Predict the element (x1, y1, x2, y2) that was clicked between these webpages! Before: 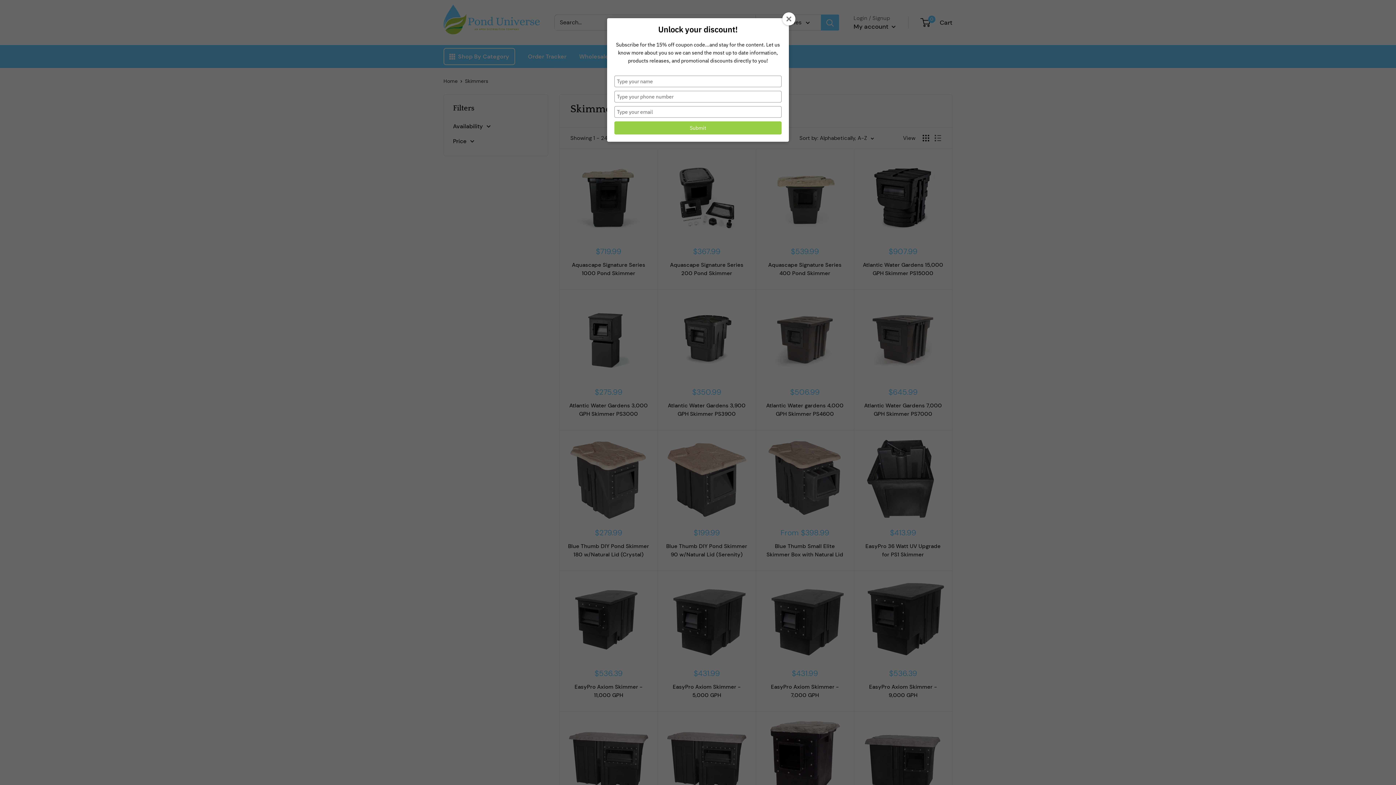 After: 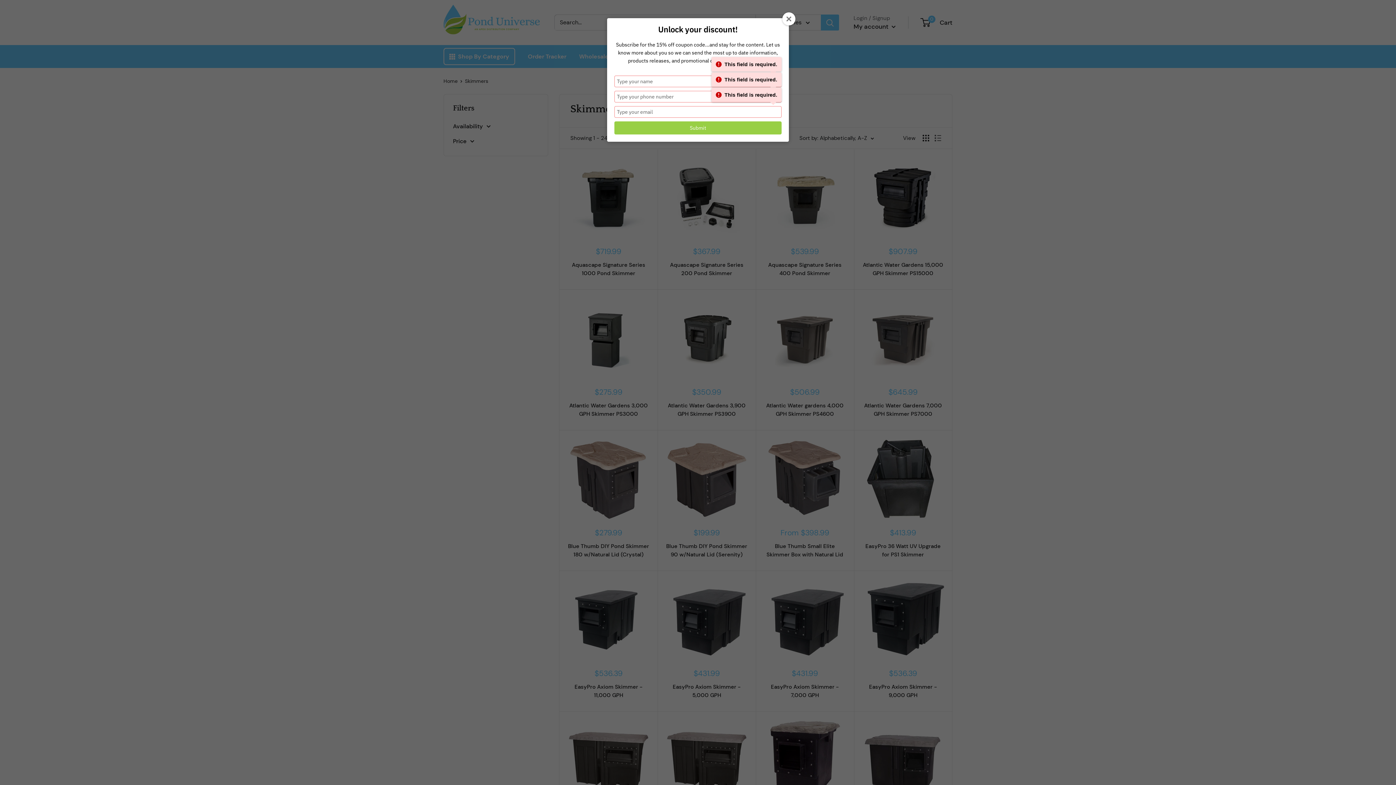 Action: bbox: (614, 121, 781, 134) label: Submit